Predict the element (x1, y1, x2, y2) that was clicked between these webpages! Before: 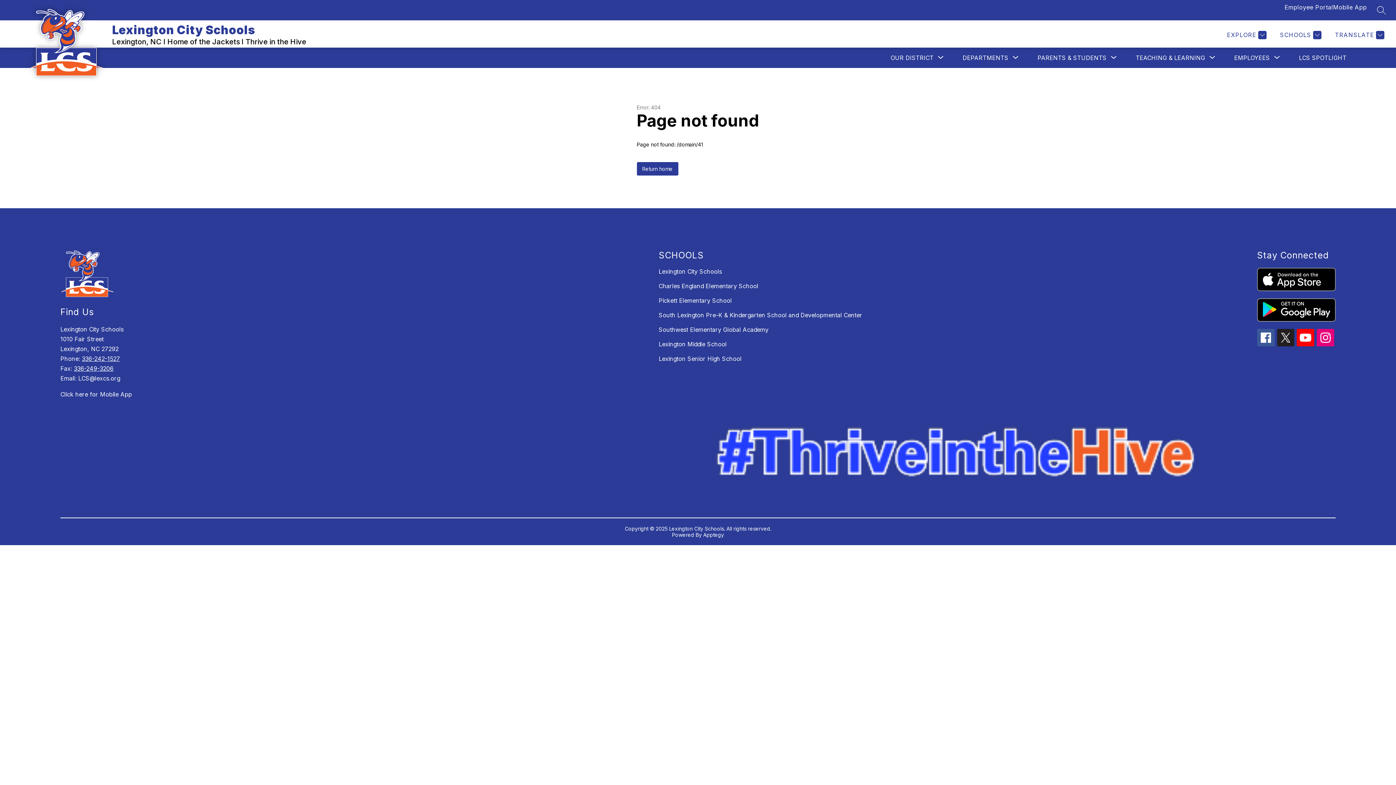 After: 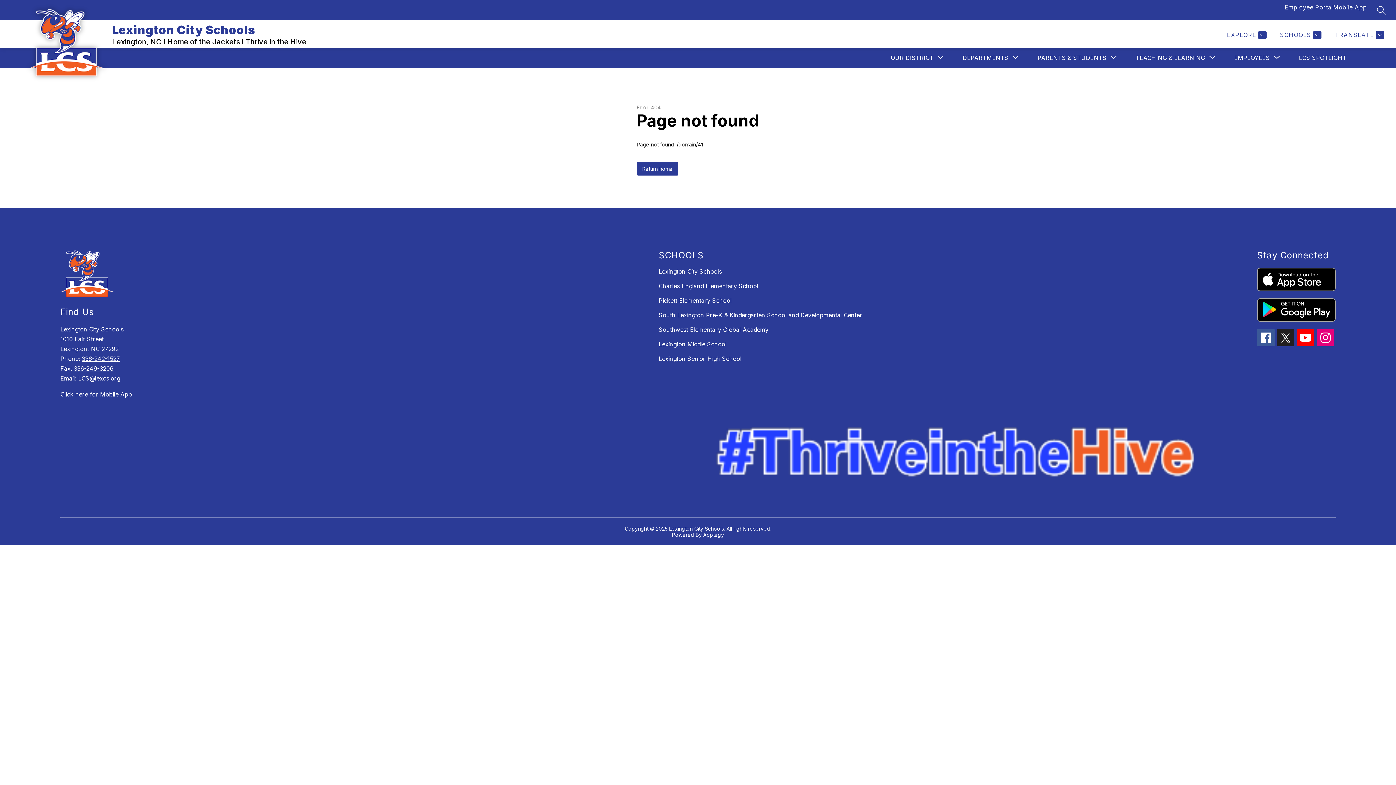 Action: bbox: (1277, 329, 1294, 346)